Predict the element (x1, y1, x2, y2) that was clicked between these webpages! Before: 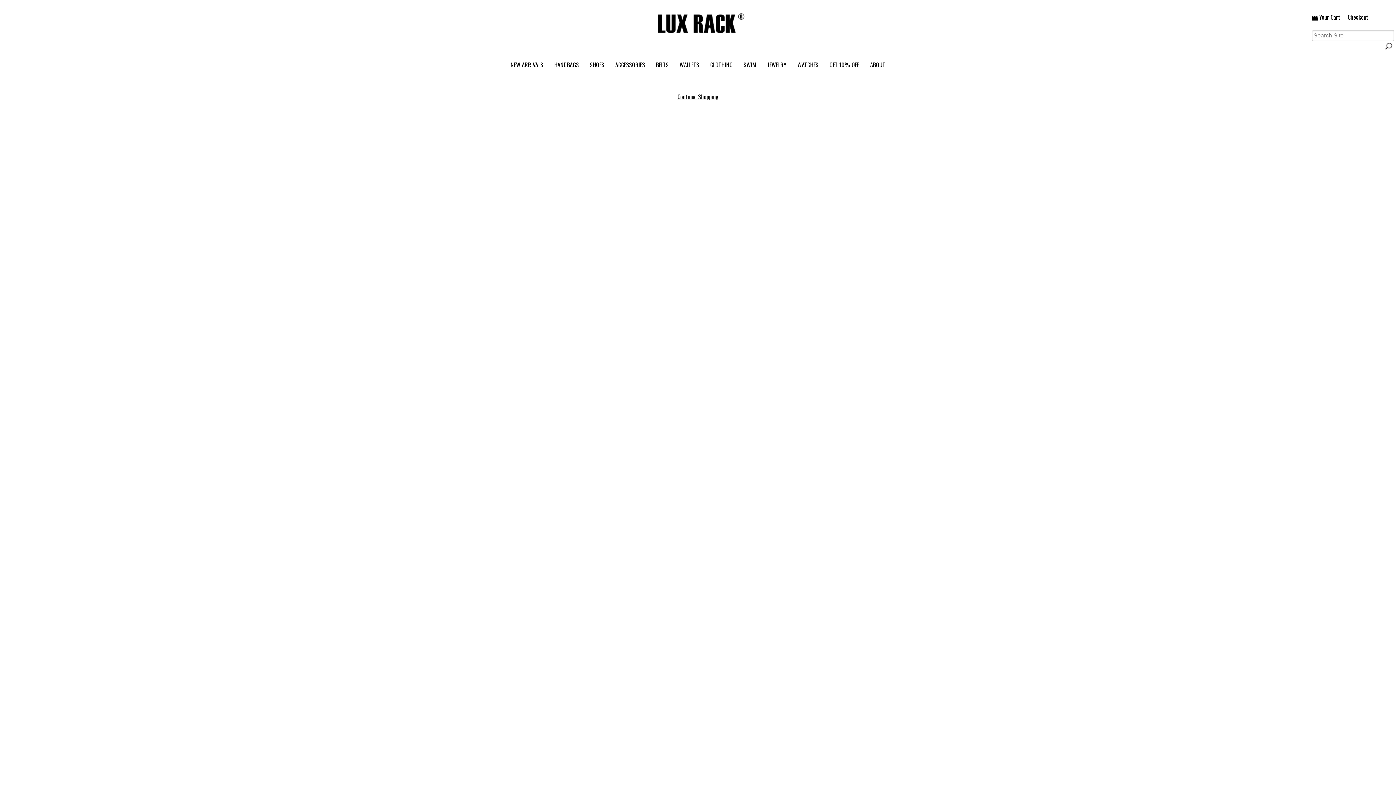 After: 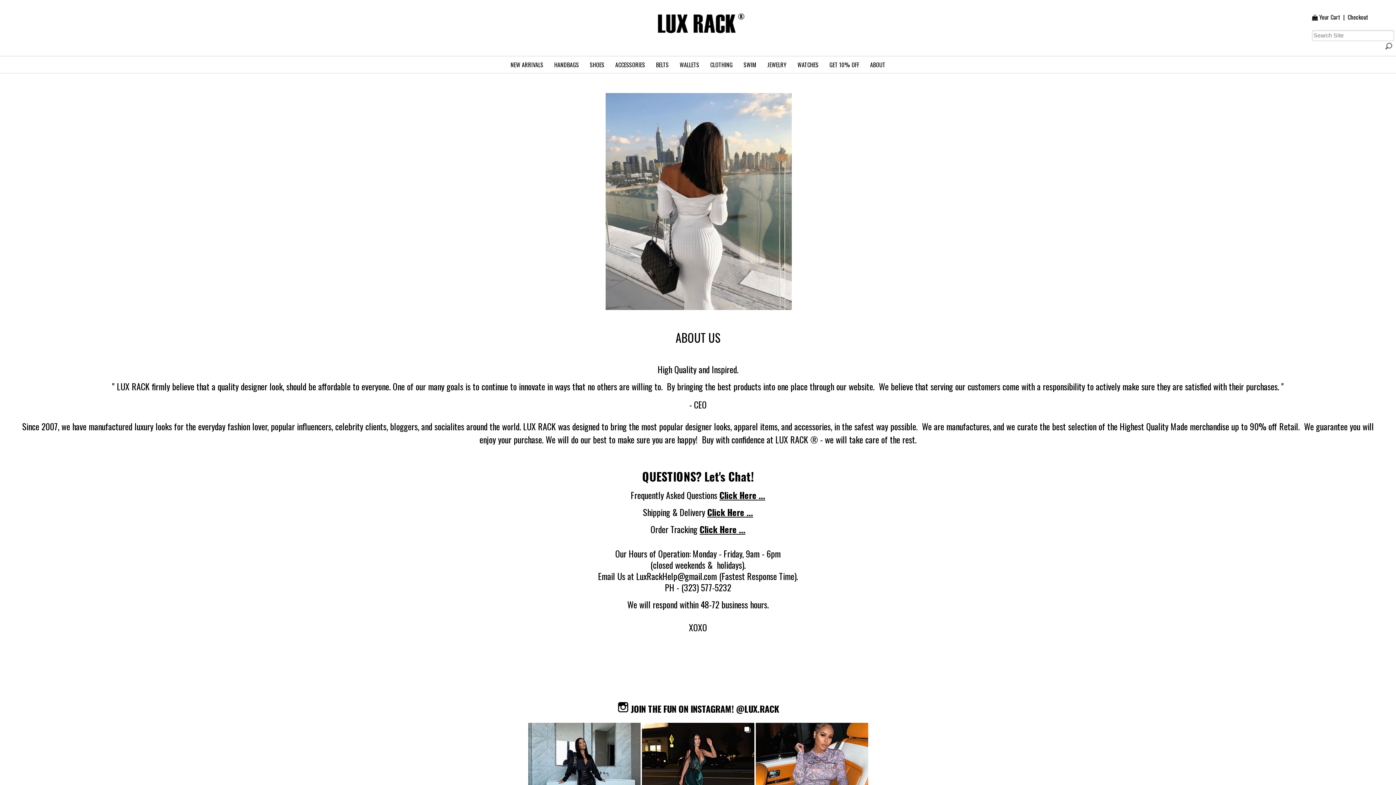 Action: label: ABOUT bbox: (870, 60, 885, 69)